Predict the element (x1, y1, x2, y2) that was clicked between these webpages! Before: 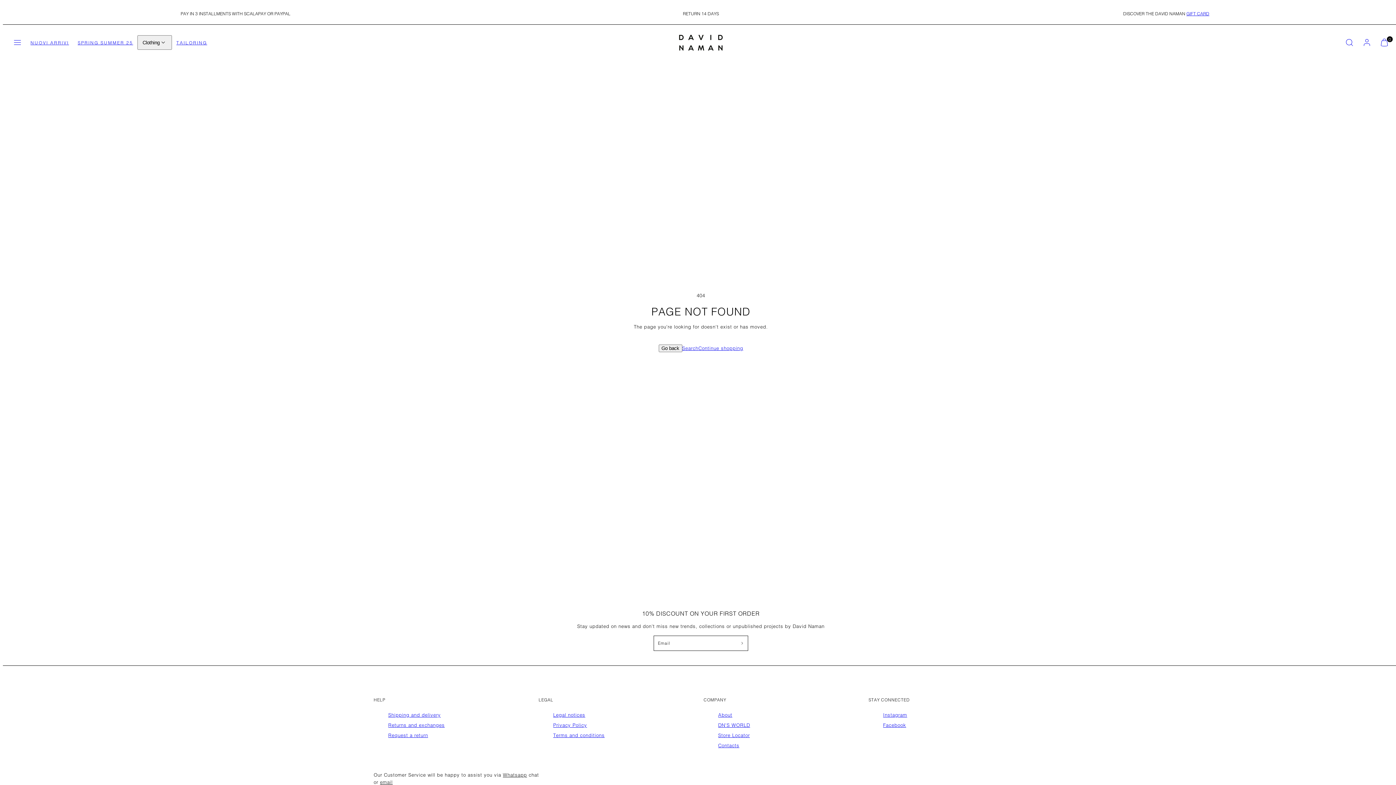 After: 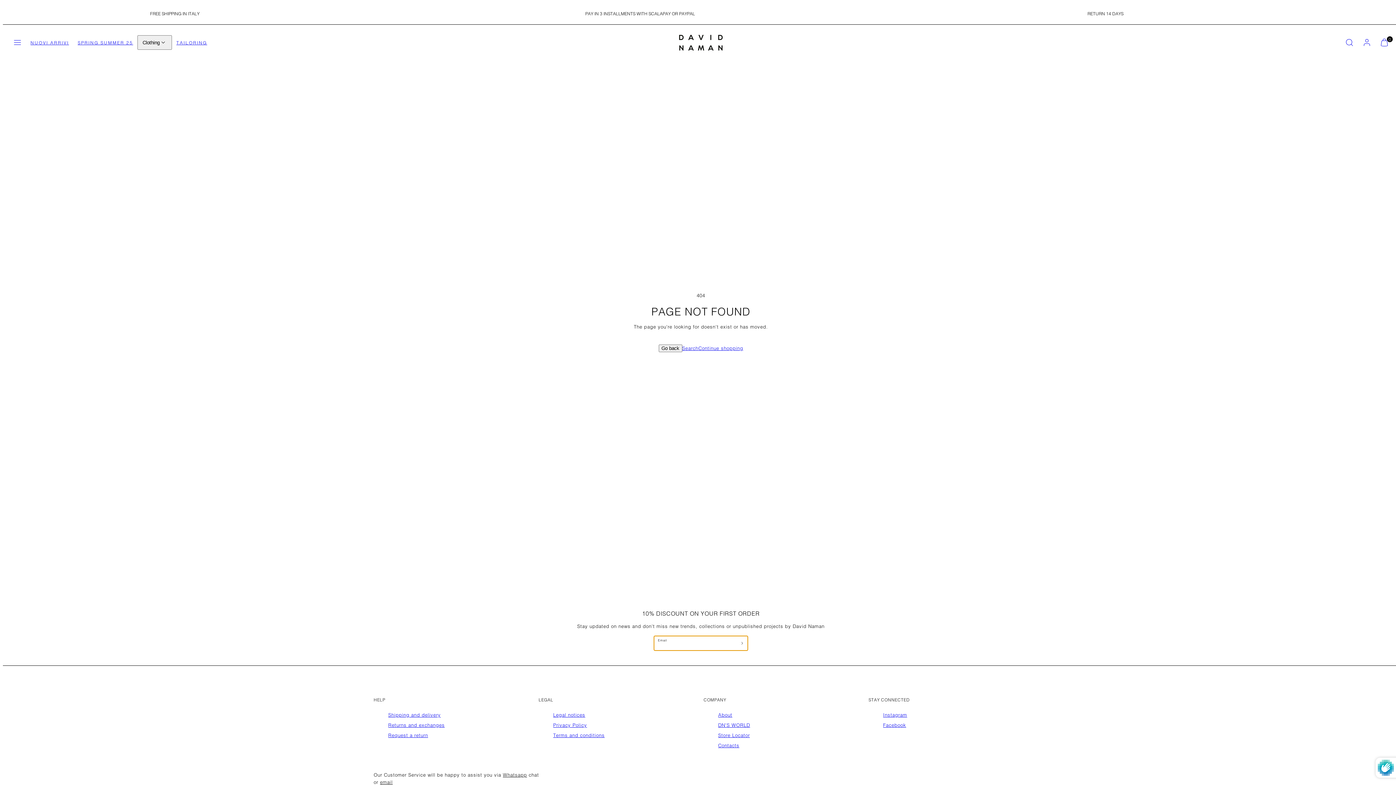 Action: bbox: (736, 636, 748, 651) label: Subscribe